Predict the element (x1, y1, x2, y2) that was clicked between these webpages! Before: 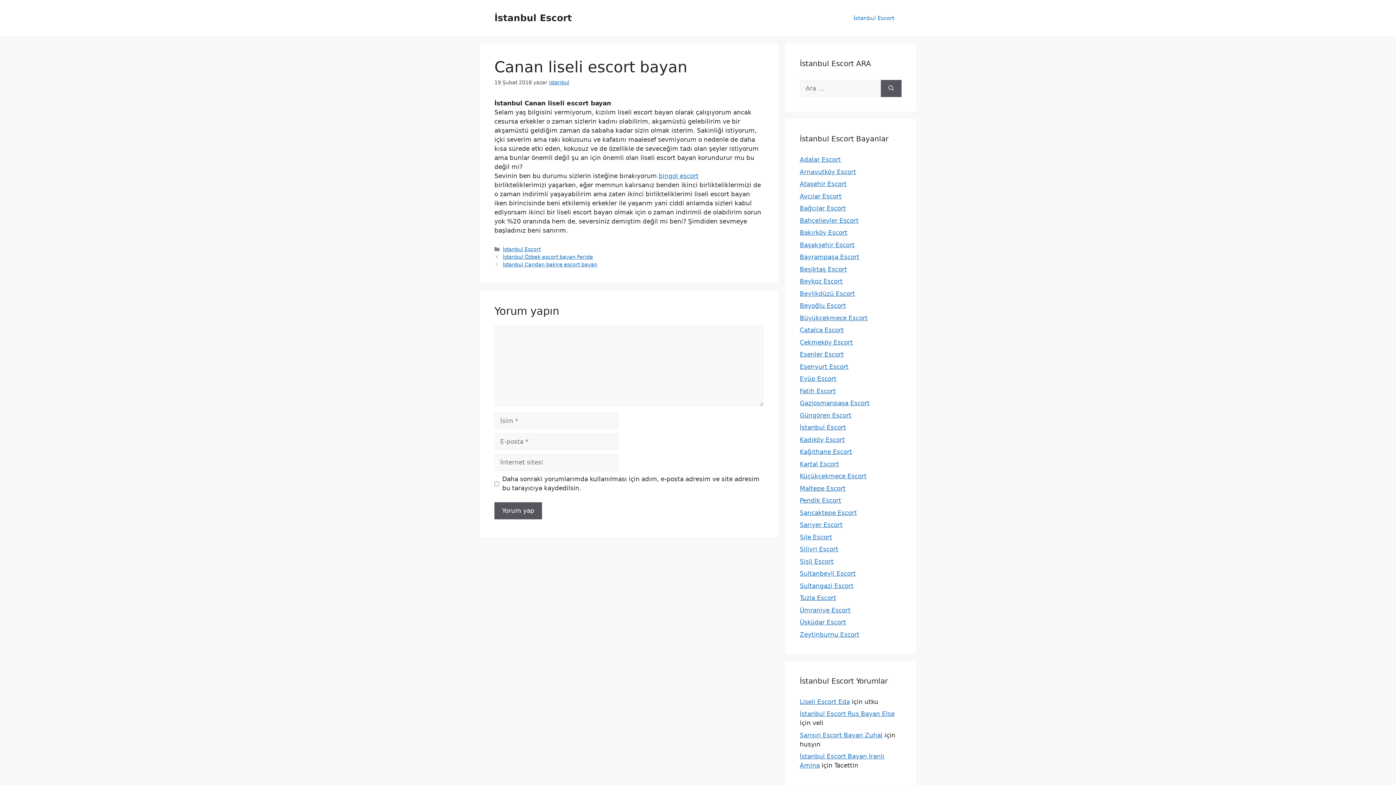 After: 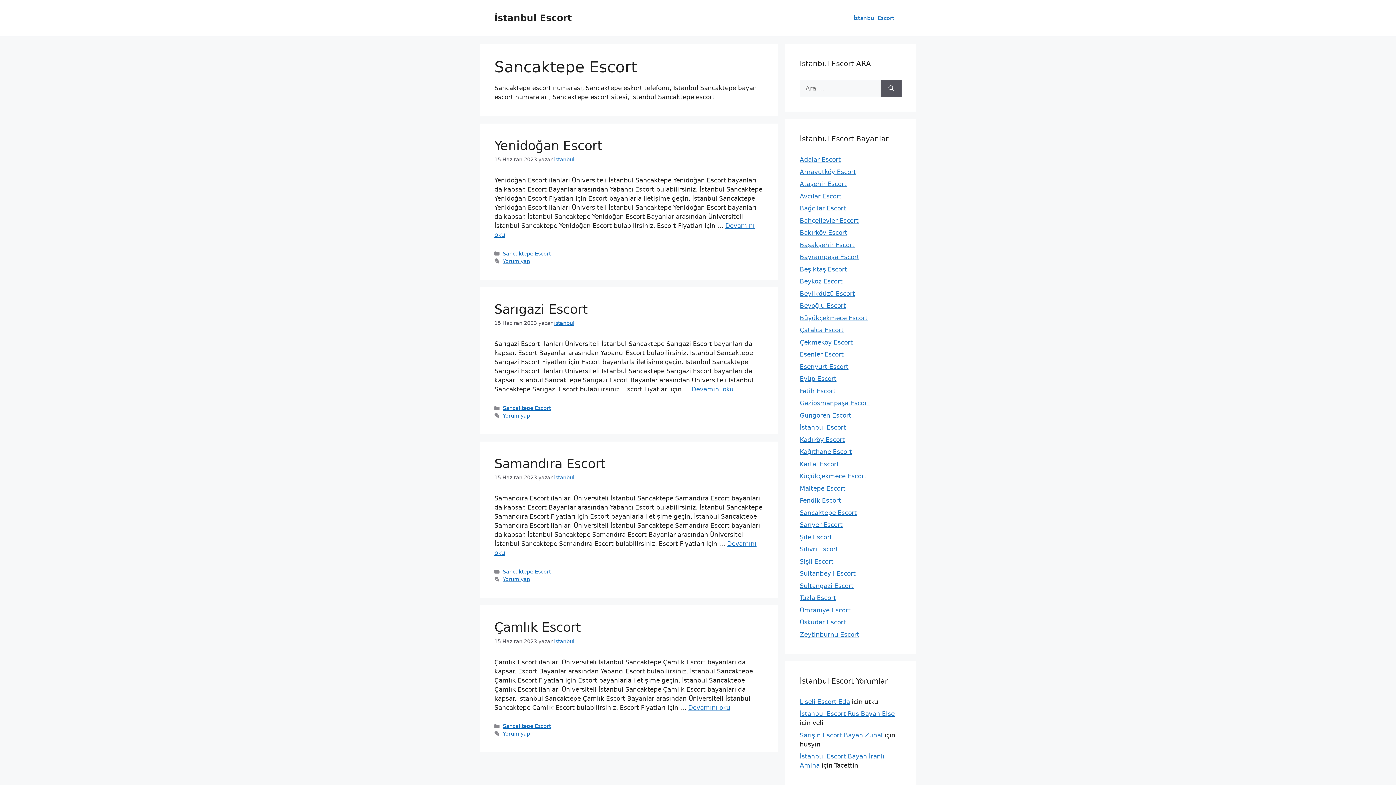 Action: label: Sancaktepe Escort bbox: (800, 509, 857, 516)